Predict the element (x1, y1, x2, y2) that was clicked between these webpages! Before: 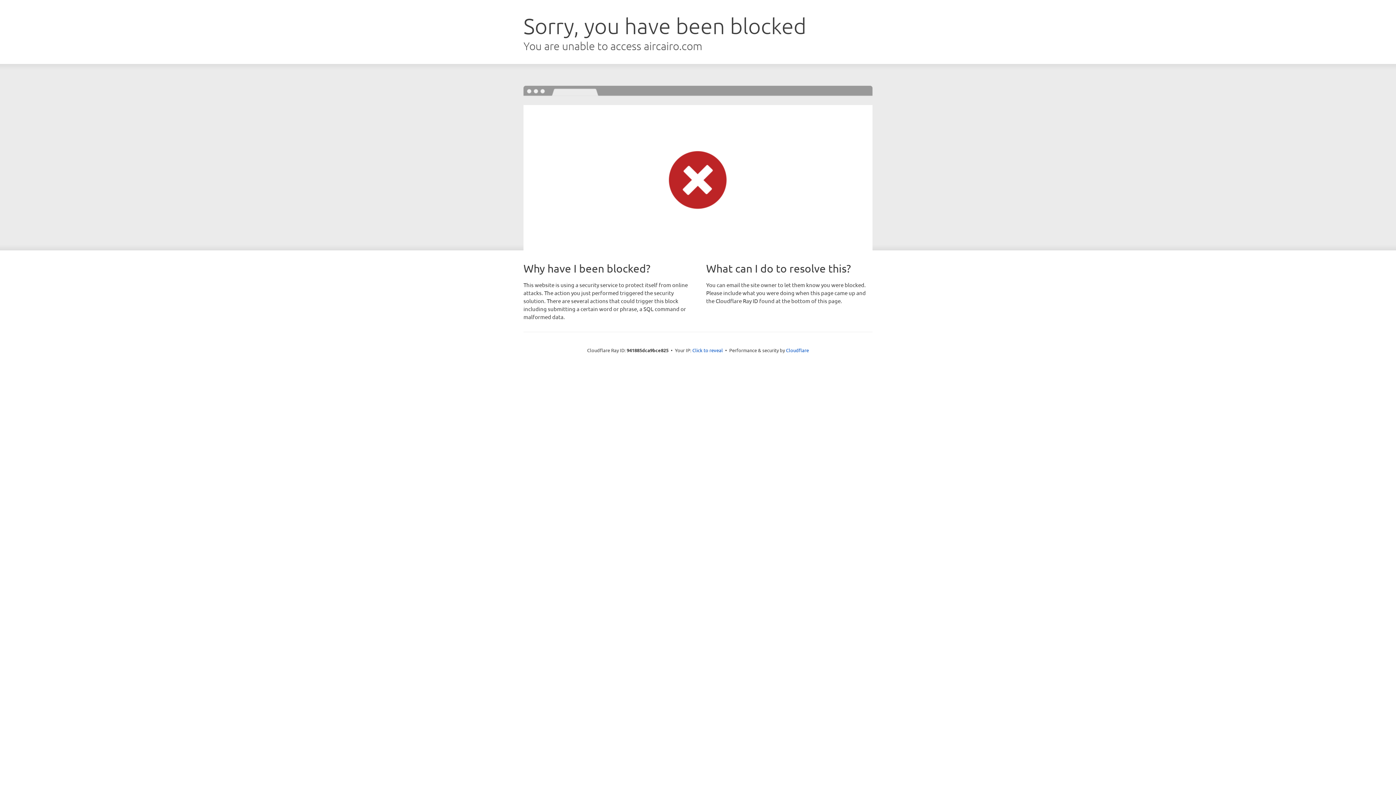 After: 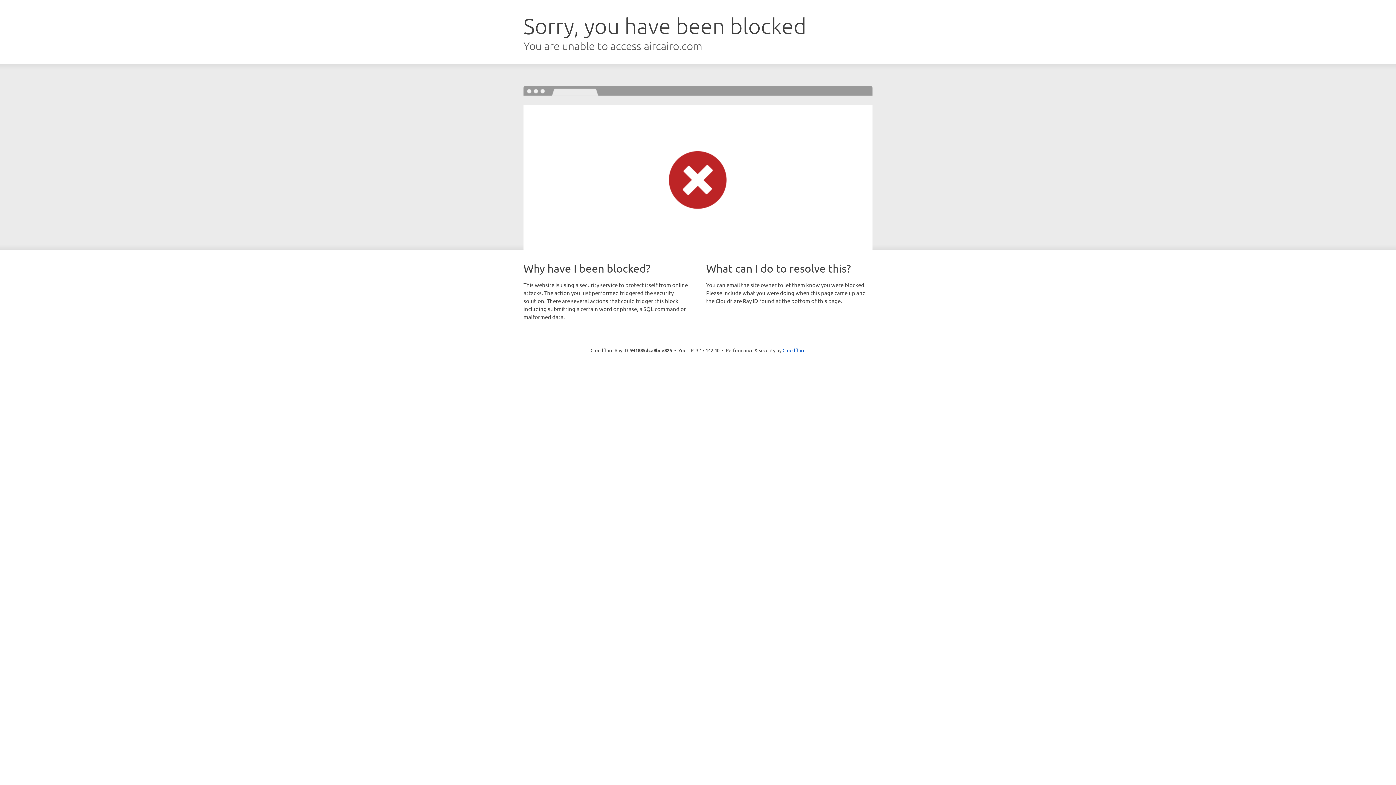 Action: bbox: (692, 346, 723, 353) label: Click to reveal